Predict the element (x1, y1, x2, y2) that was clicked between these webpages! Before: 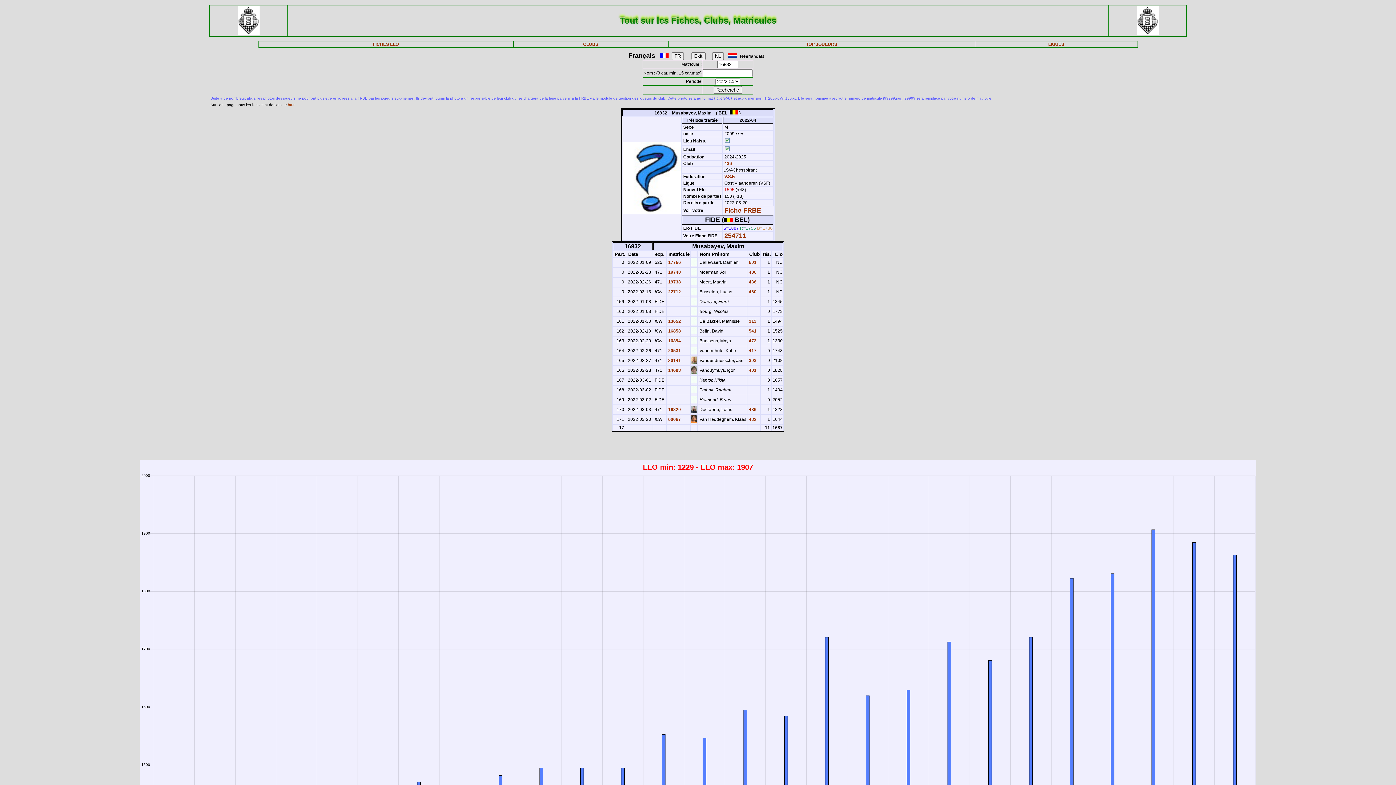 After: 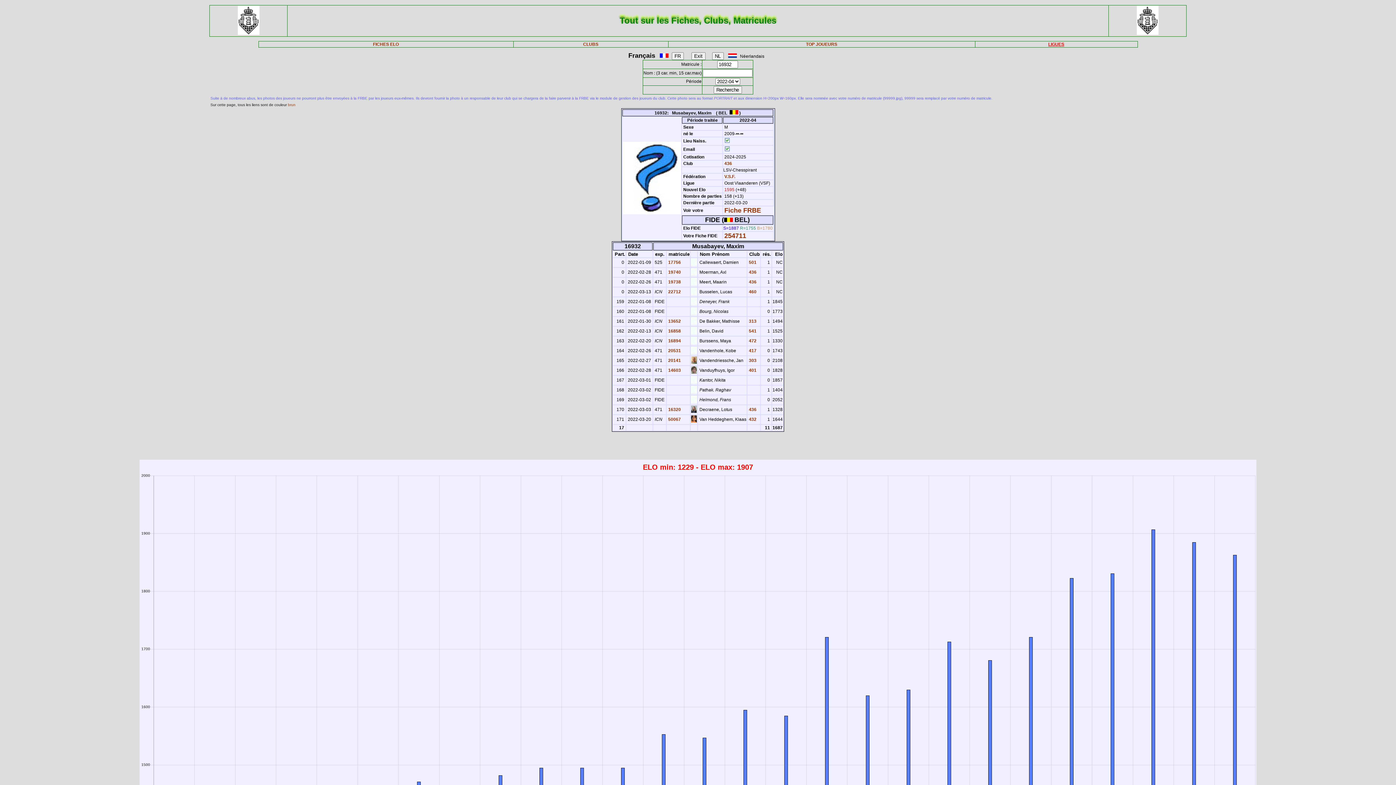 Action: label: LIGUES bbox: (1048, 41, 1064, 46)